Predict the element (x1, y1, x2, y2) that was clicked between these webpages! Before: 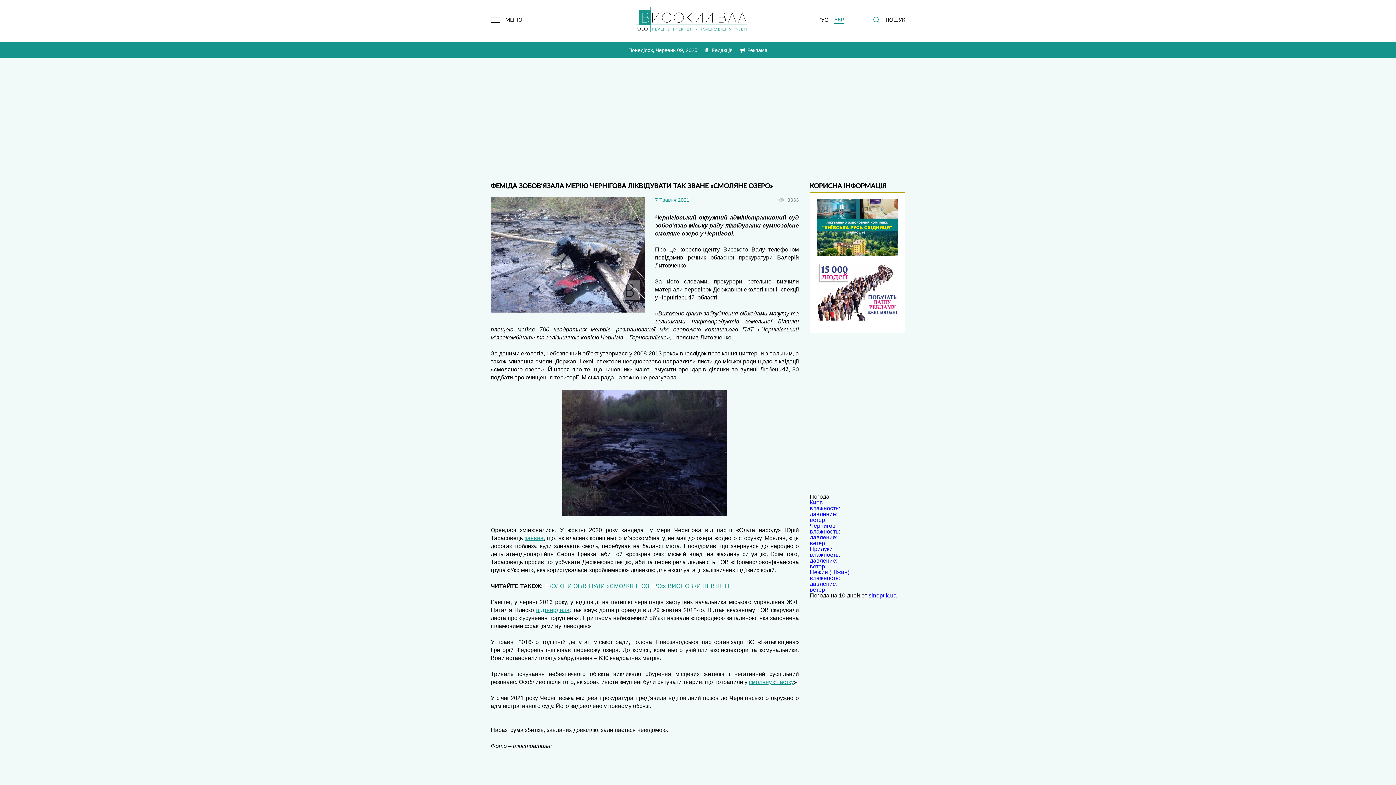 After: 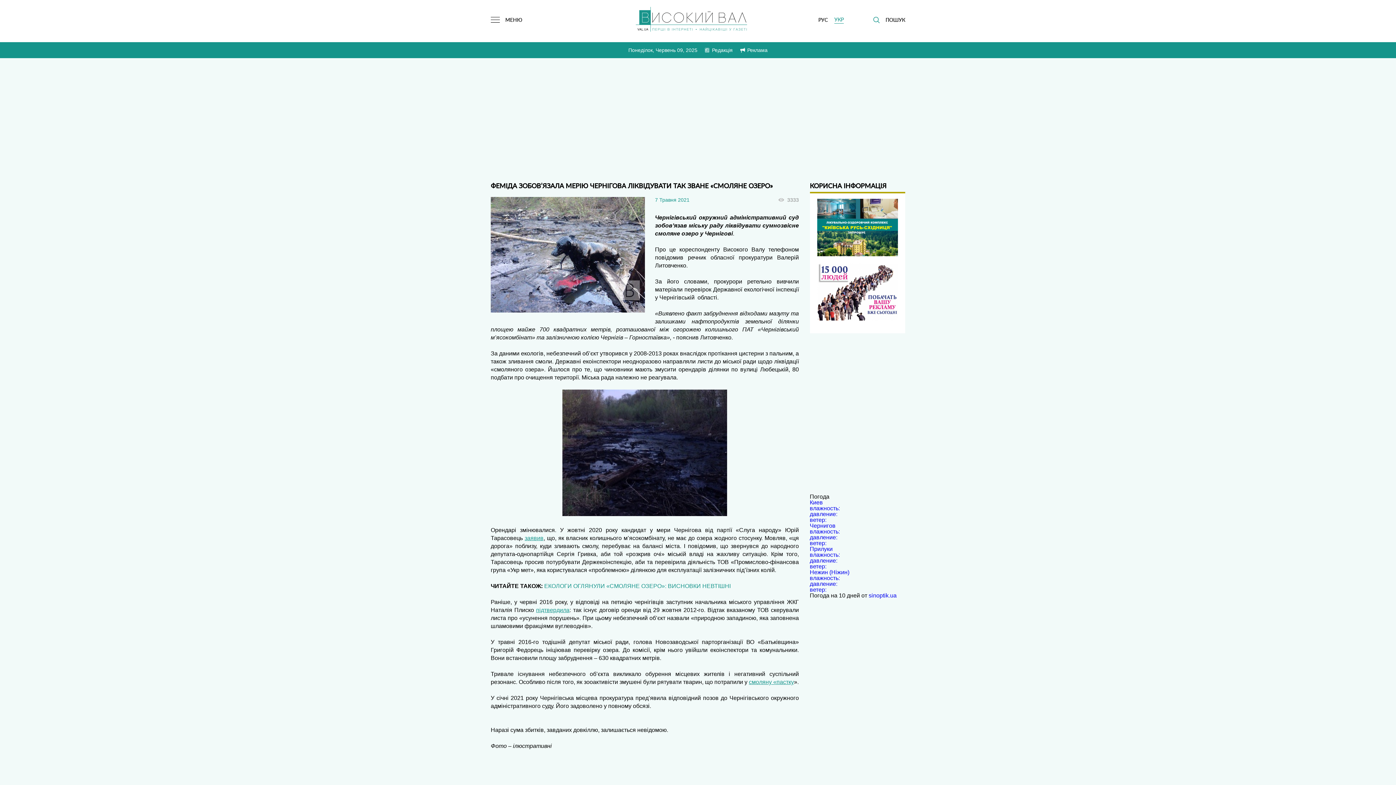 Action: label: Киев

влажность:

давление:

ветер: bbox: (810, 500, 905, 523)